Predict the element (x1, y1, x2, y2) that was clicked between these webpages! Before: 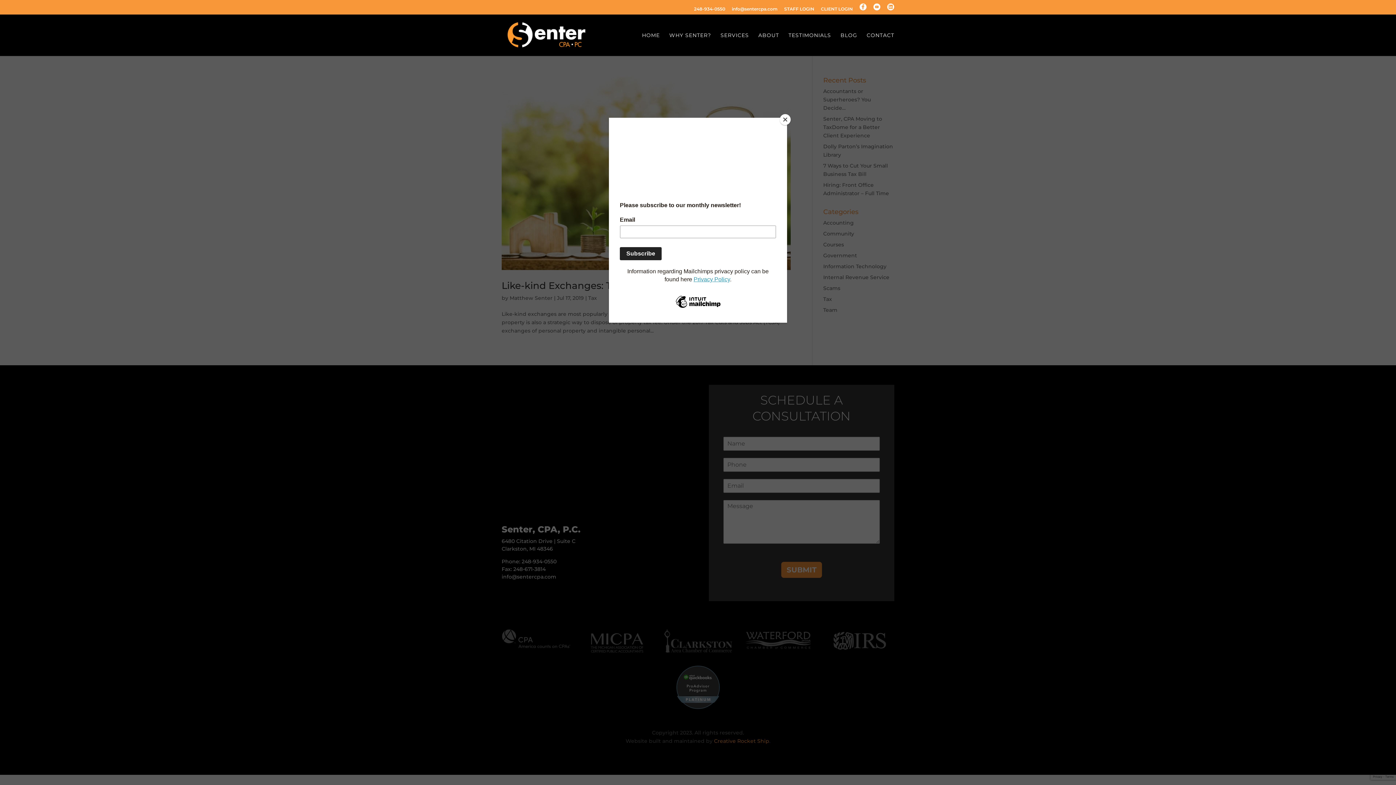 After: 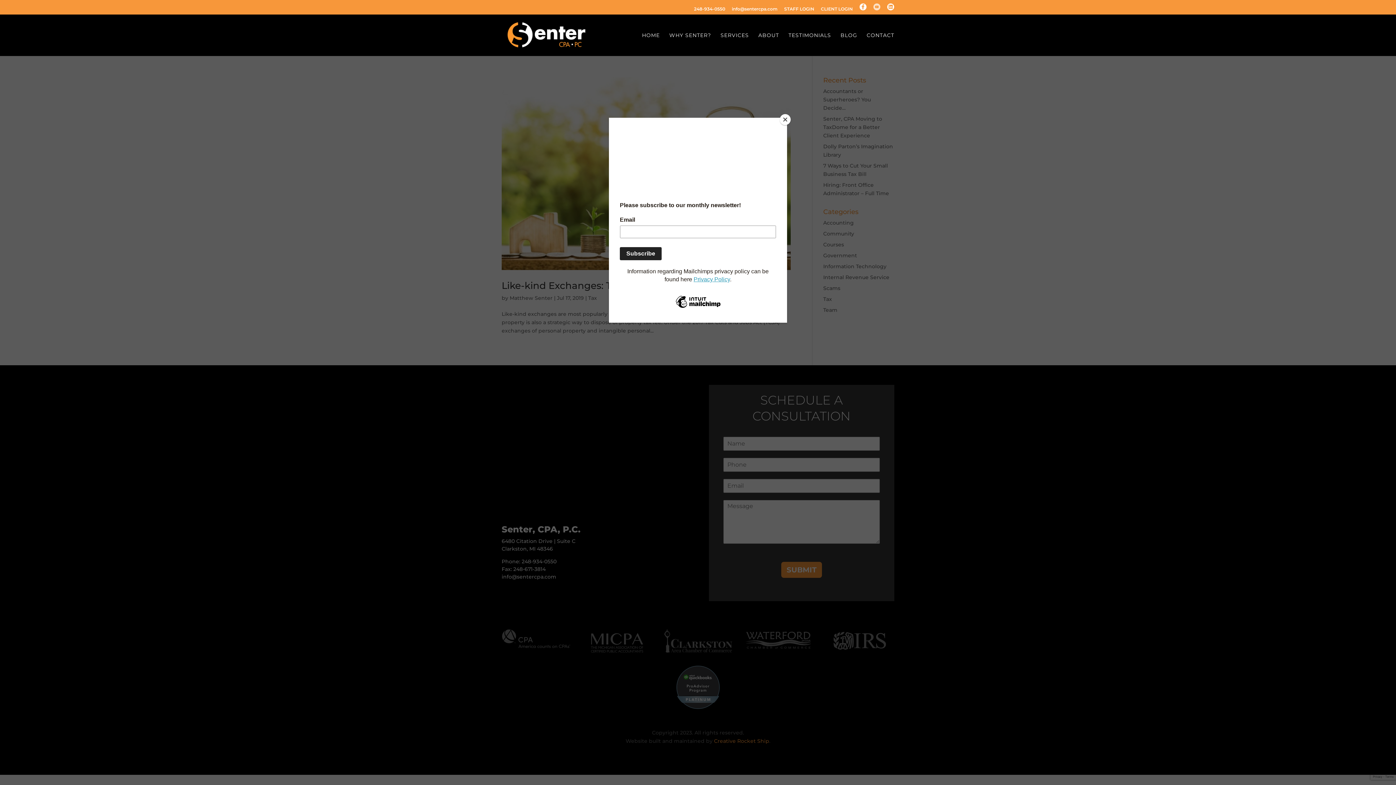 Action: bbox: (873, 3, 880, 14)